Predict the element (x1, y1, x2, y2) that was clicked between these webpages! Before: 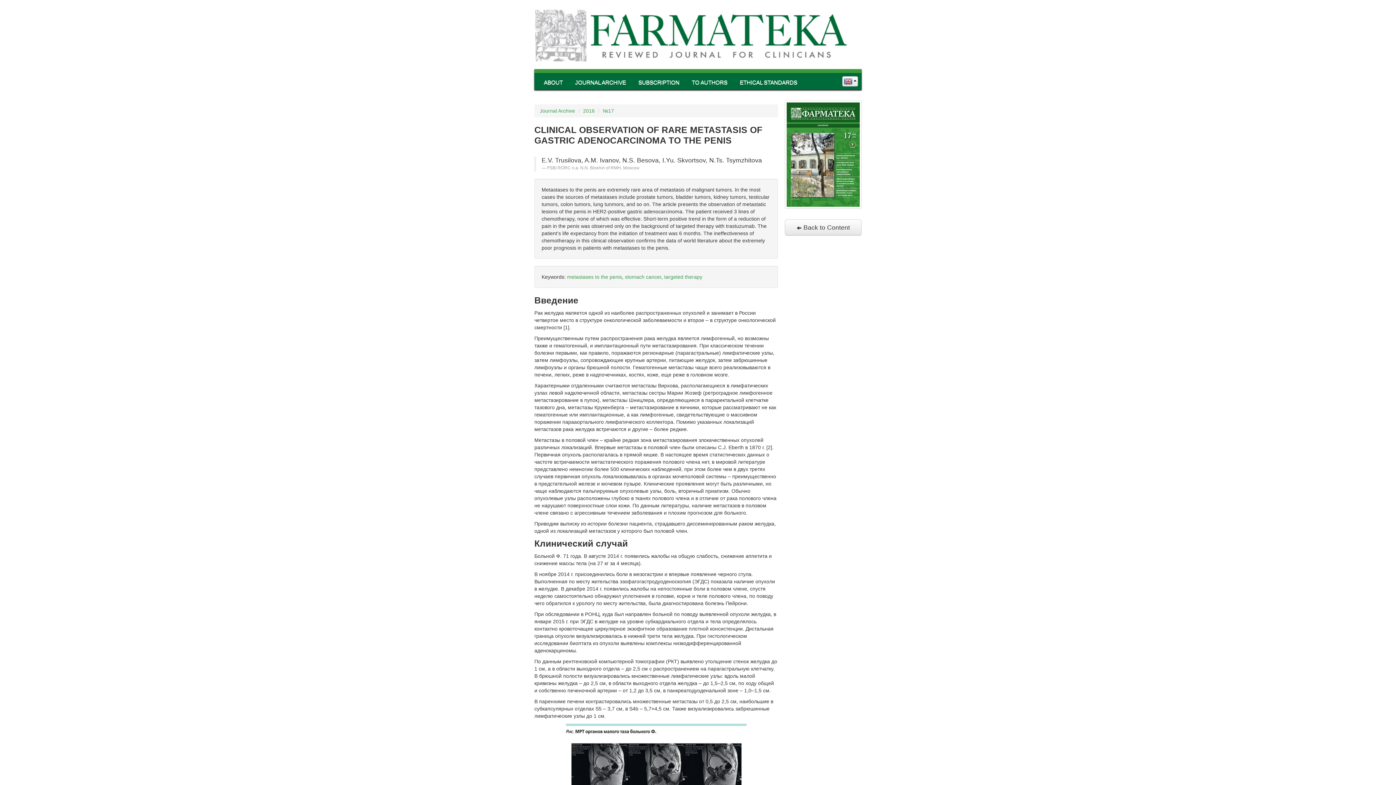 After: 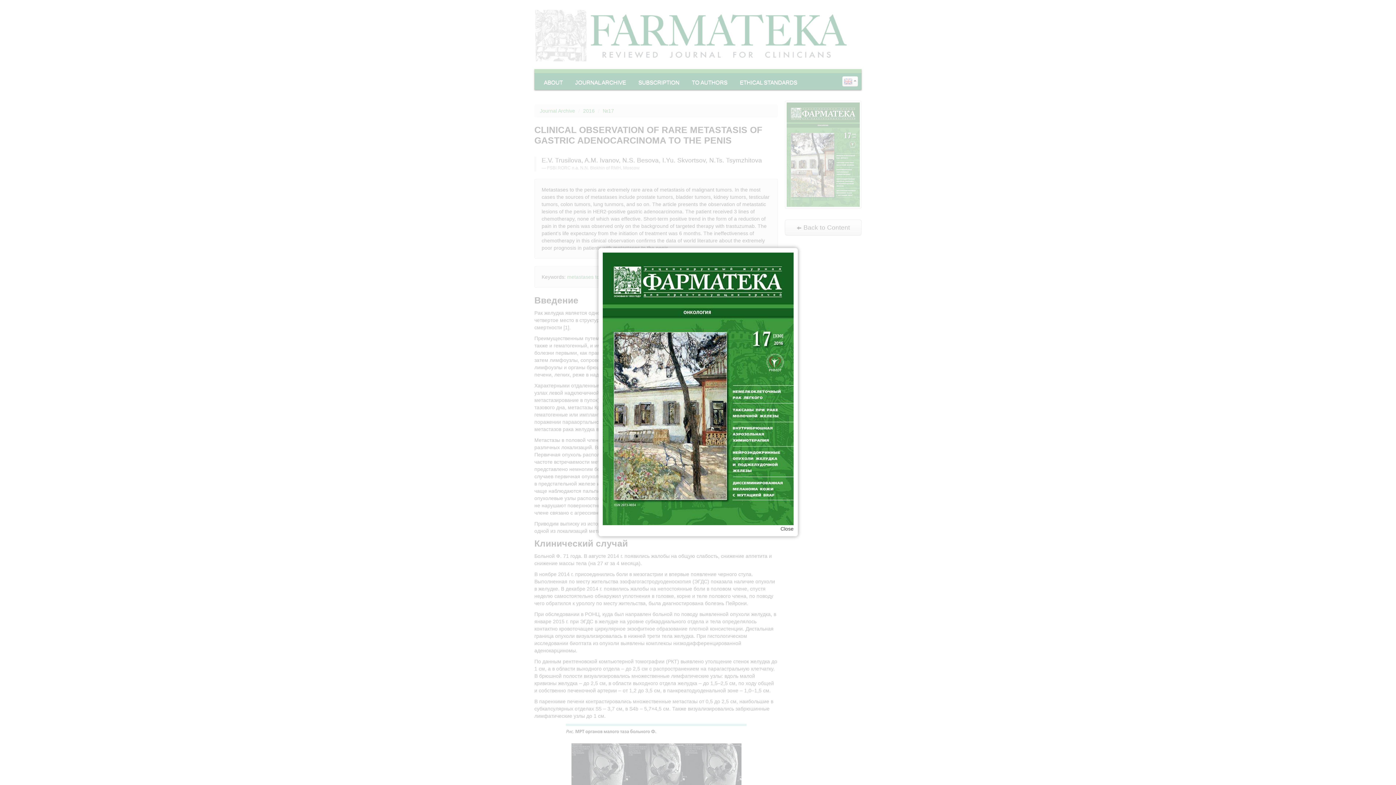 Action: bbox: (785, 100, 861, 208)